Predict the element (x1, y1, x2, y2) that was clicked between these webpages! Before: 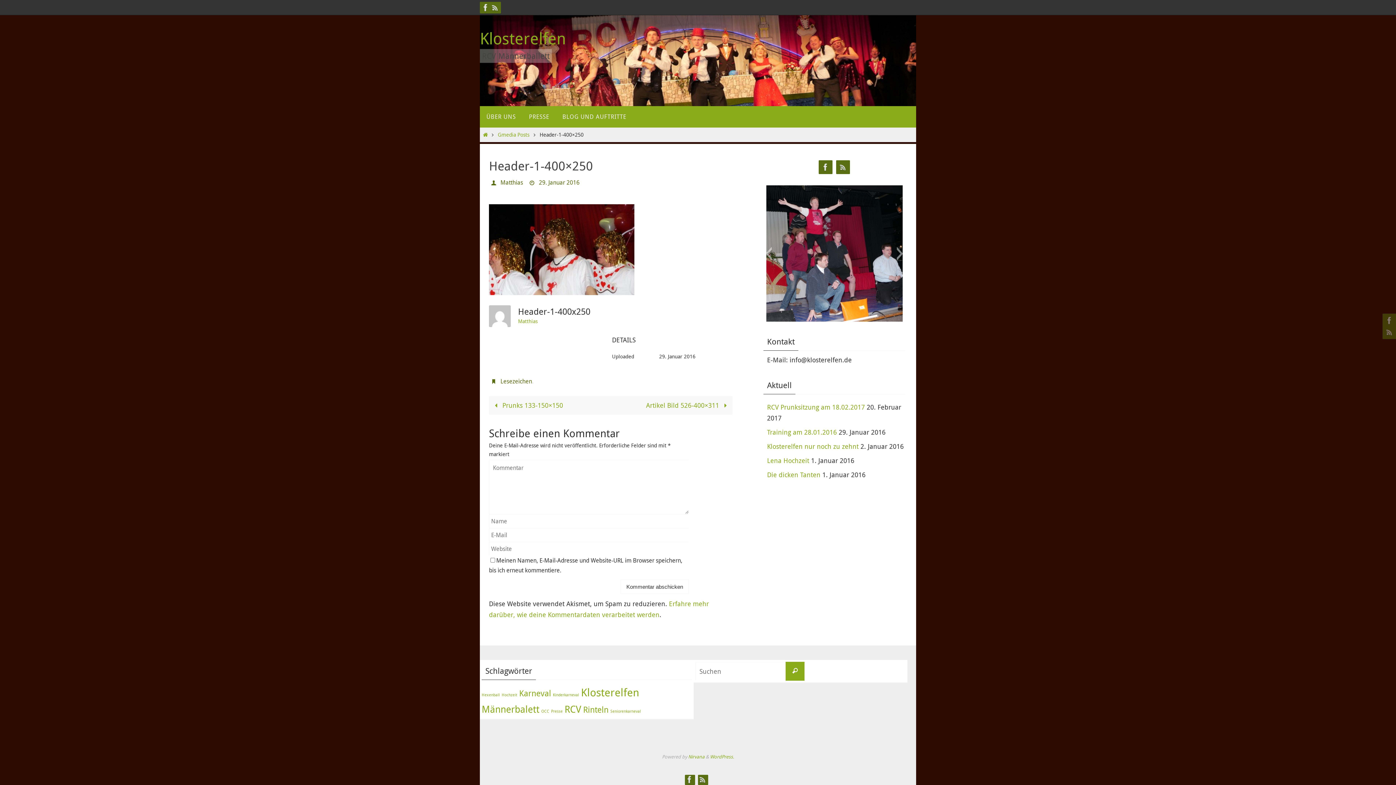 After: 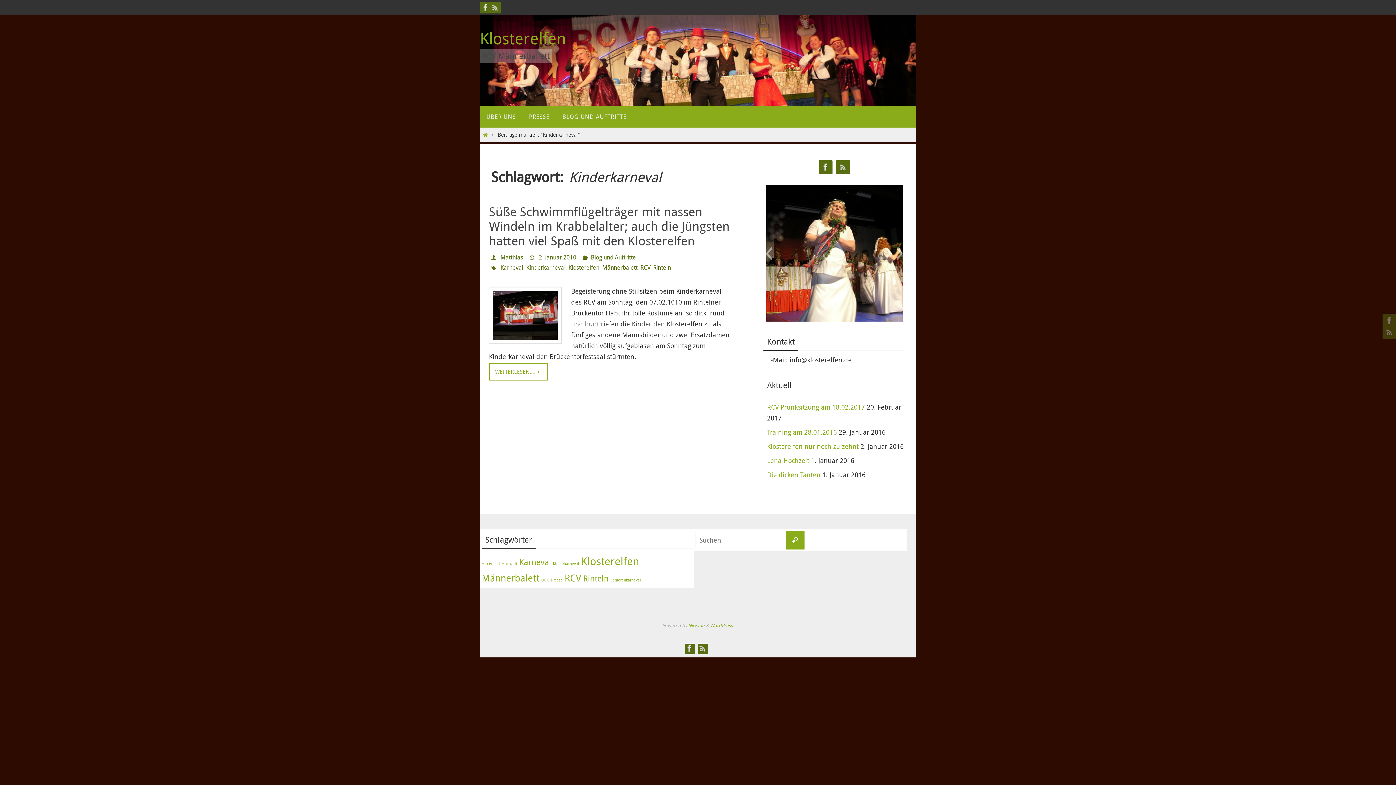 Action: bbox: (553, 692, 579, 698) label: Kinderkarneval (1 Eintrag)